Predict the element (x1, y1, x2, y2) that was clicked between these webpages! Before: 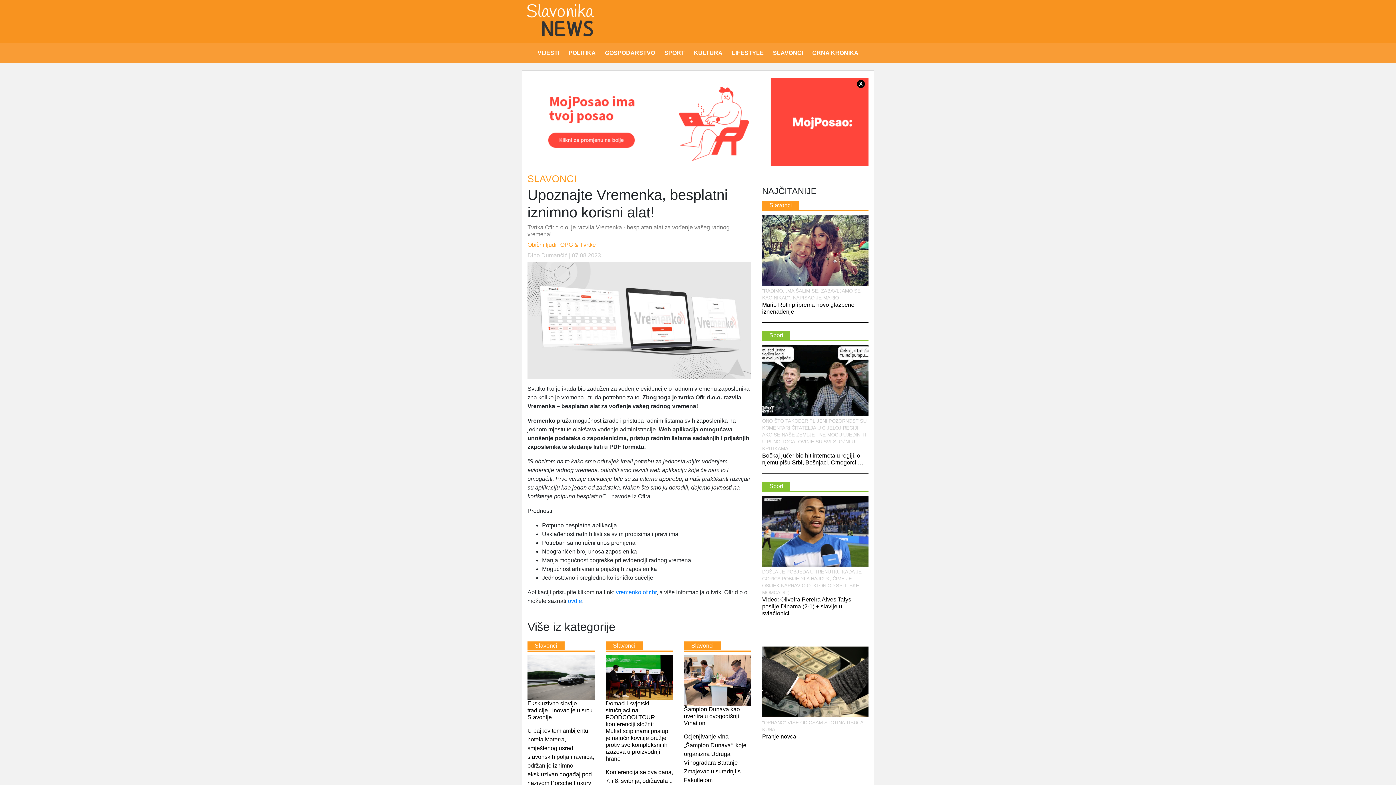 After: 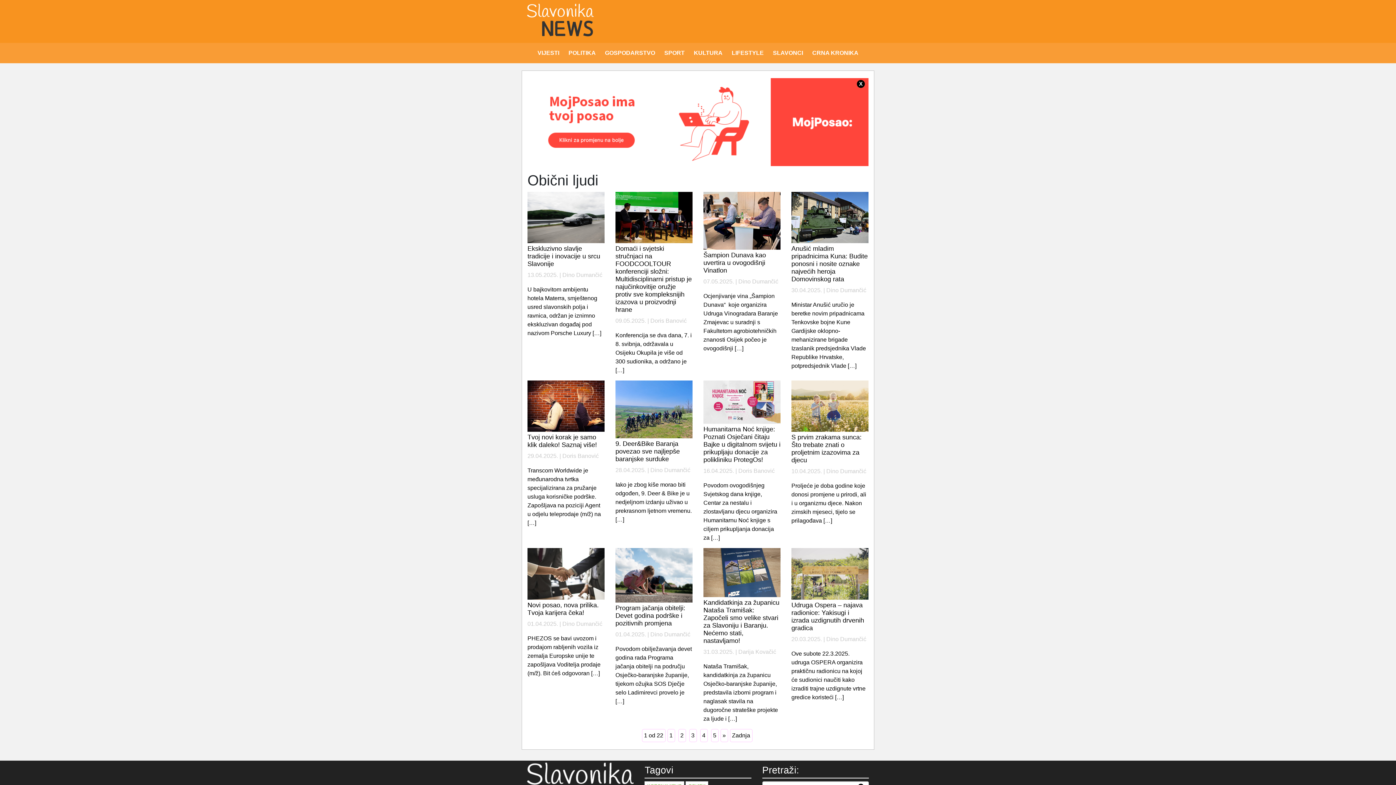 Action: label: Obični ljudi bbox: (527, 241, 556, 247)